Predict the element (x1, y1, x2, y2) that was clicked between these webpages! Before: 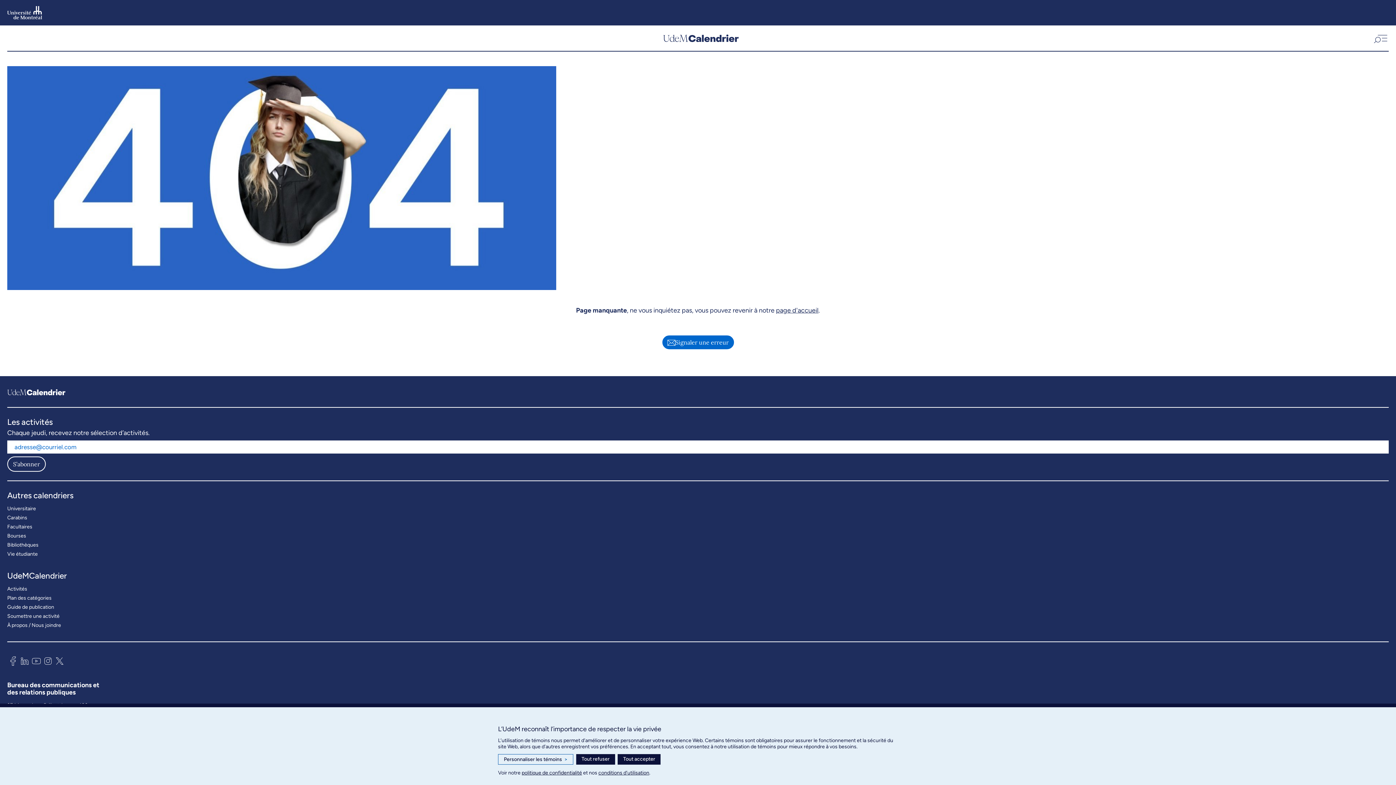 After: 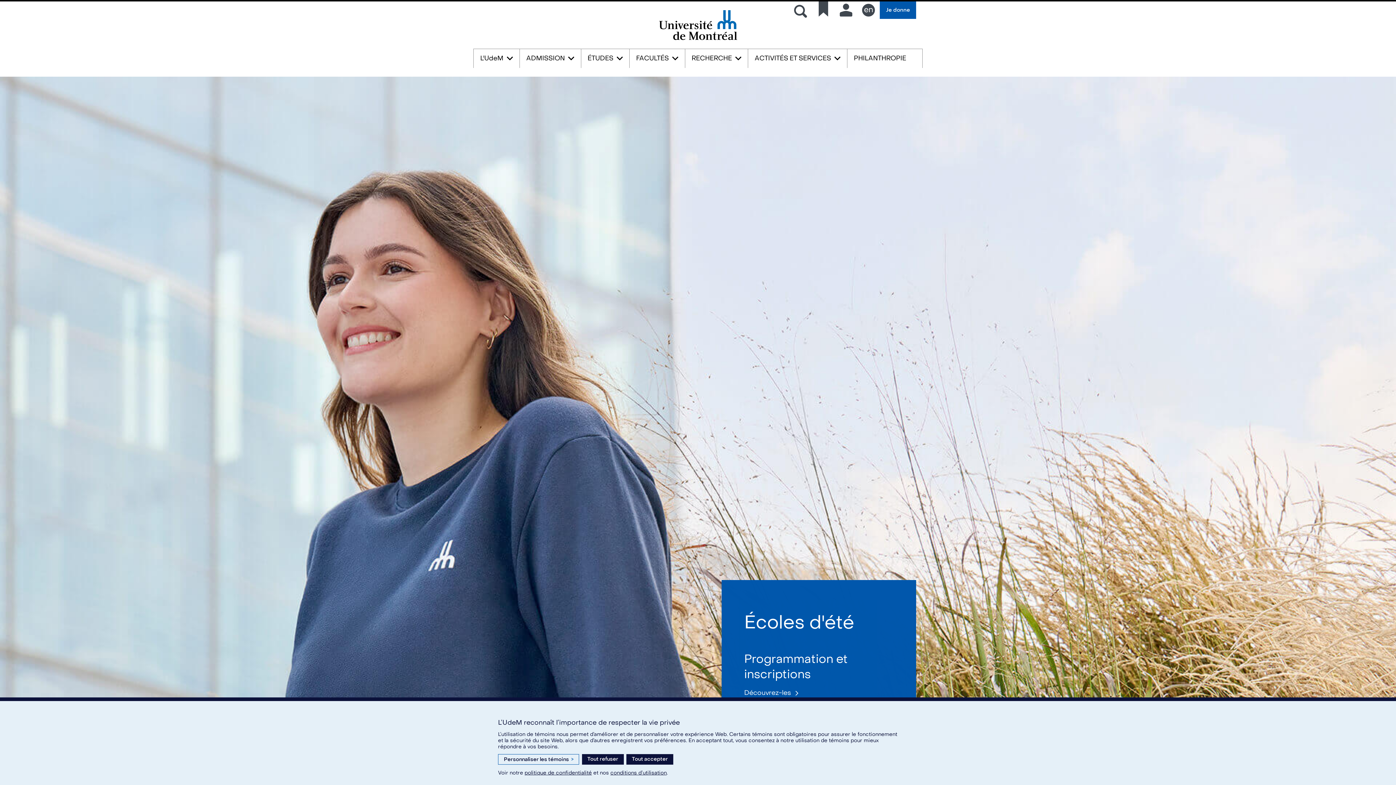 Action: bbox: (7, 5, 42, 19)